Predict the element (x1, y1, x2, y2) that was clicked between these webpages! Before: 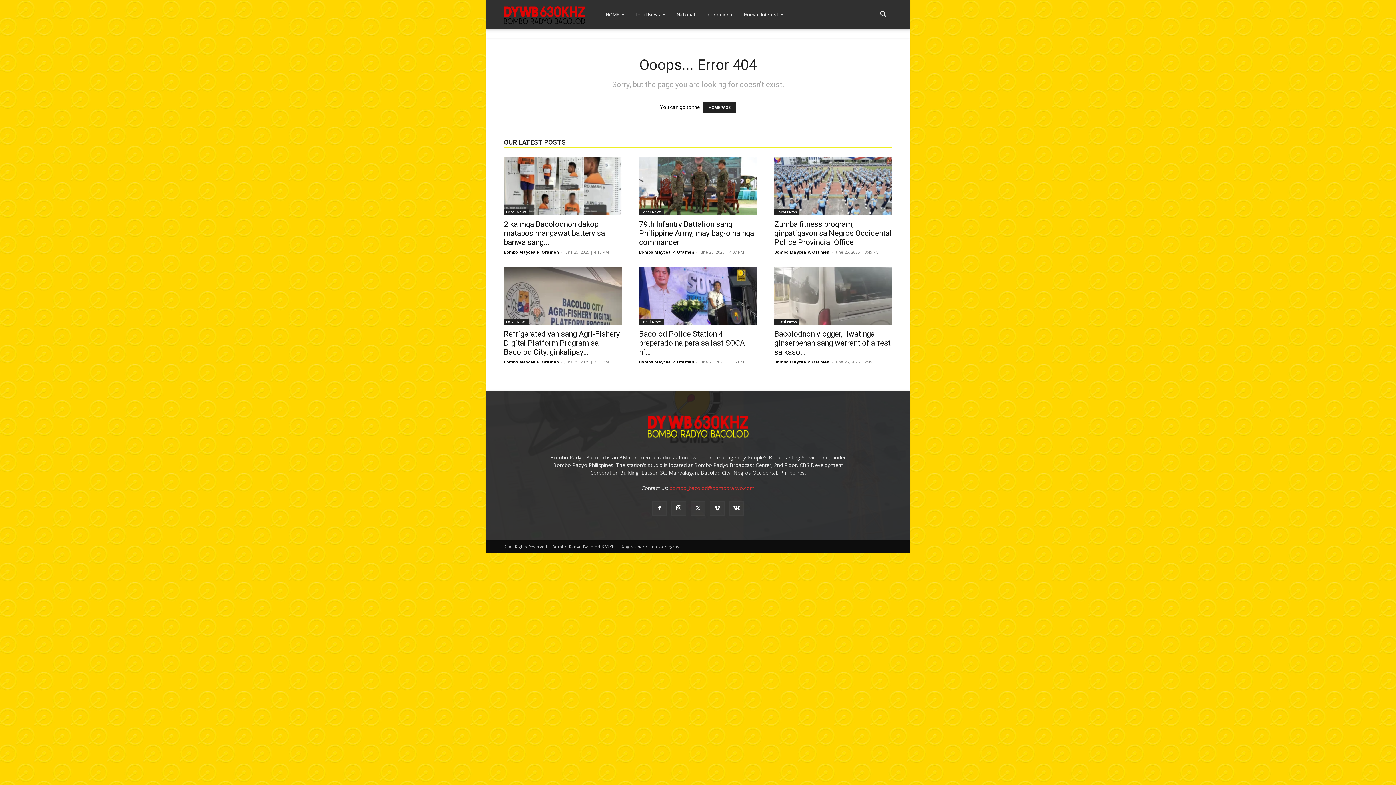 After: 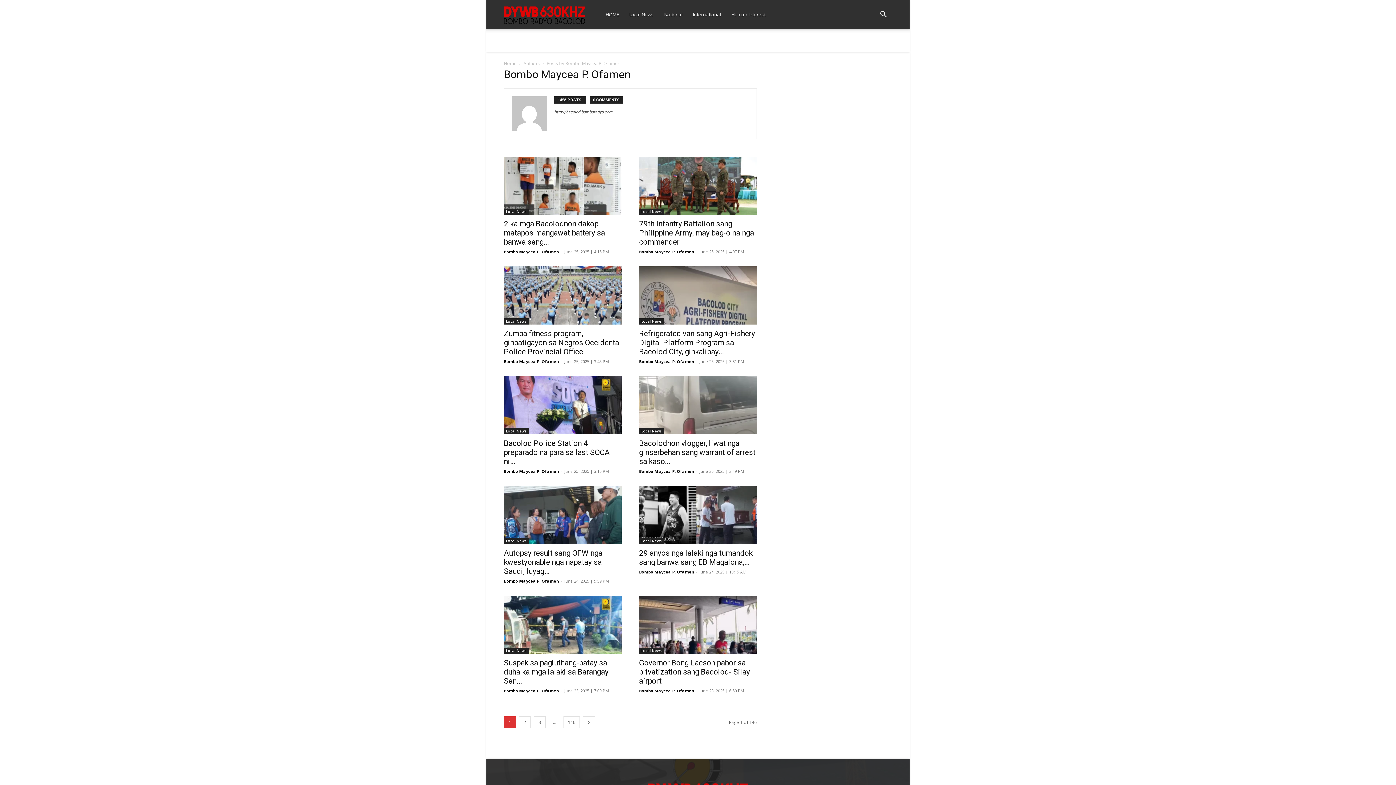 Action: bbox: (639, 249, 694, 254) label: Bombo Maycea P. Ofamen